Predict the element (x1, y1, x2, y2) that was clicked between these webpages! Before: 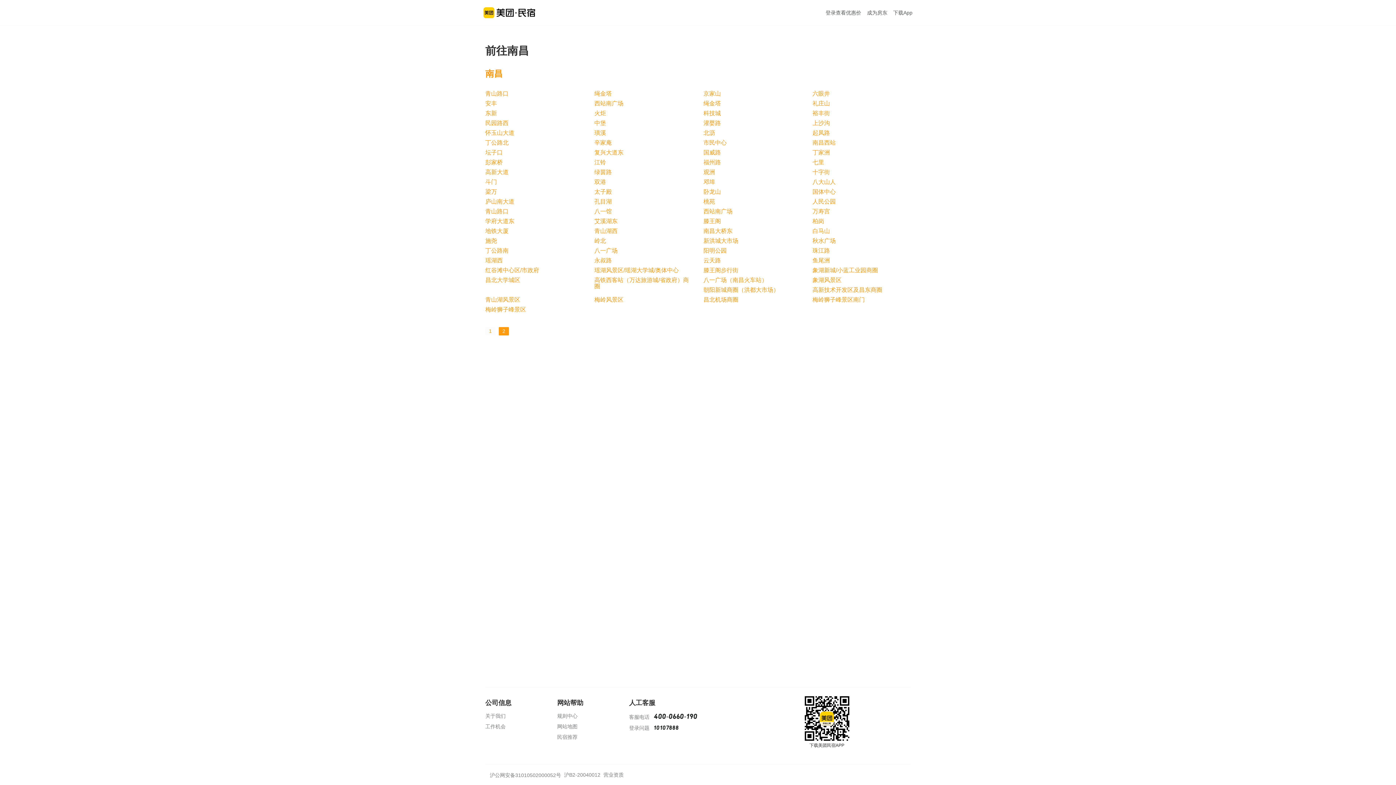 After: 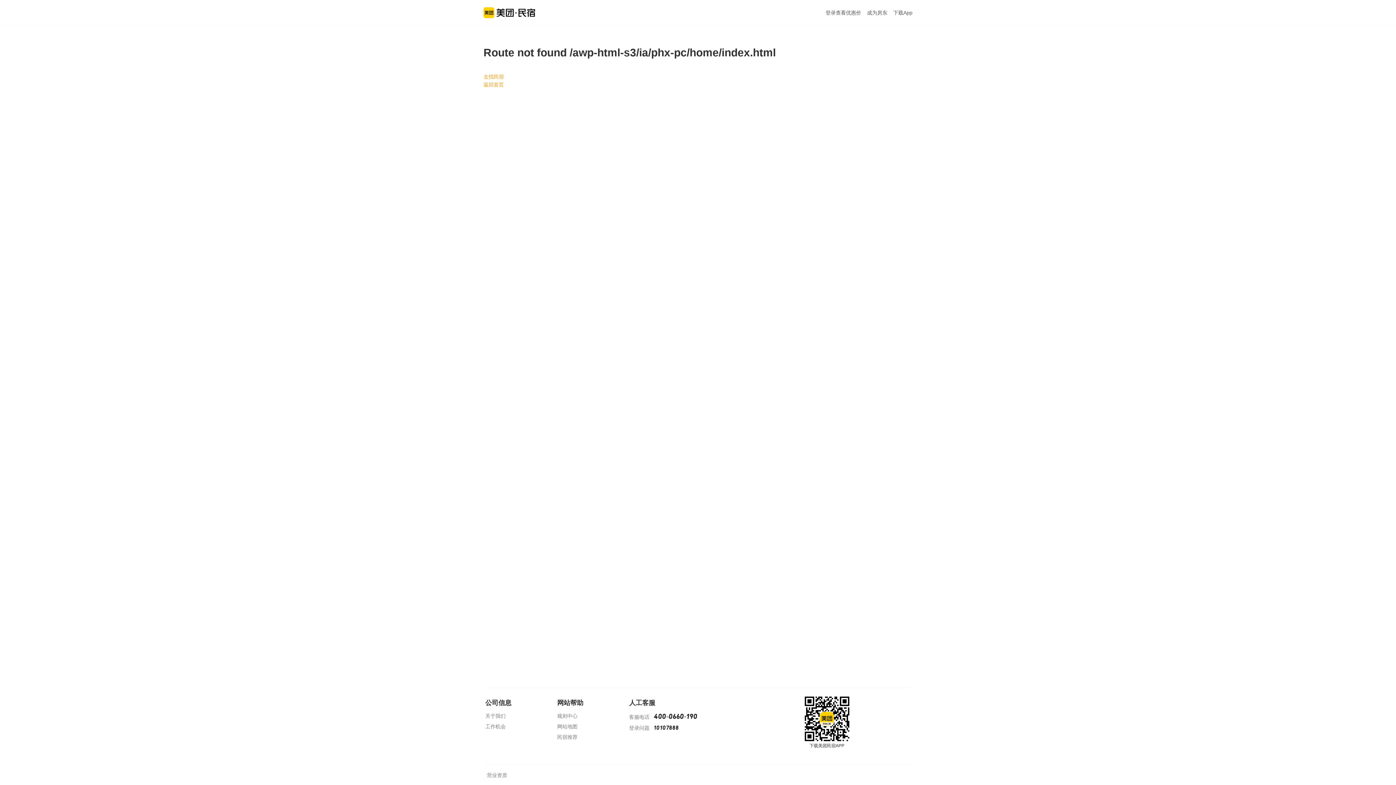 Action: bbox: (812, 218, 824, 224) label: 柏岗